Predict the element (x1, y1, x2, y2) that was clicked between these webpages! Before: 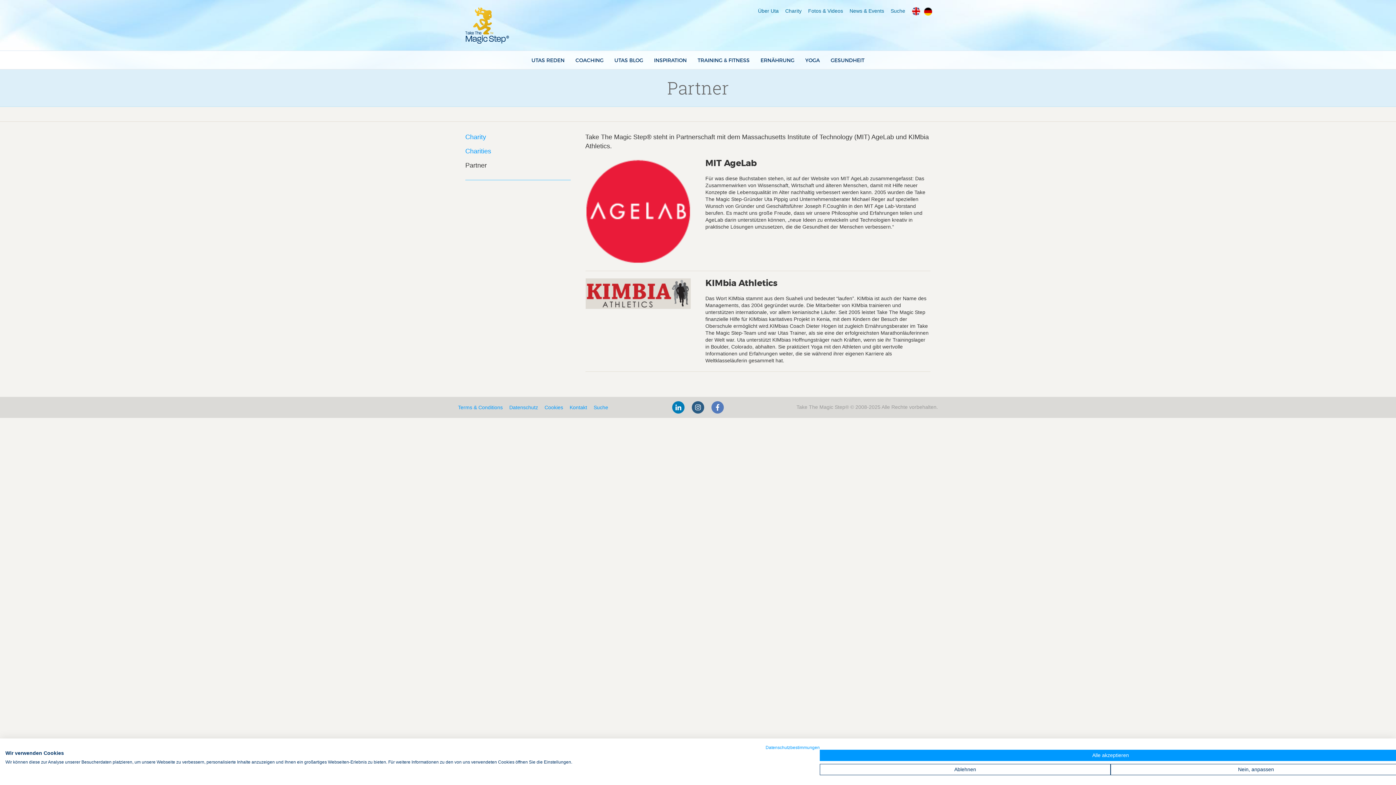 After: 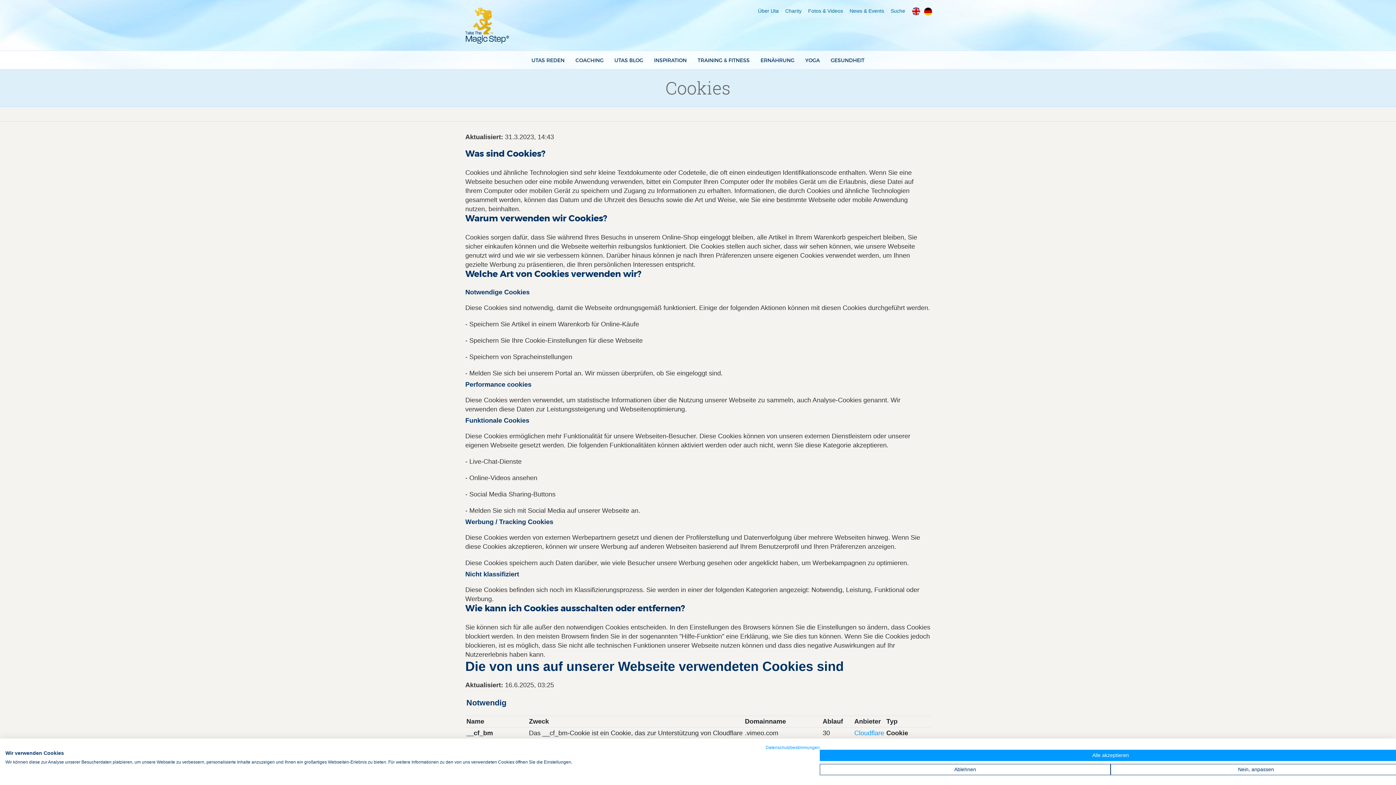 Action: bbox: (544, 404, 563, 411) label: Cookies